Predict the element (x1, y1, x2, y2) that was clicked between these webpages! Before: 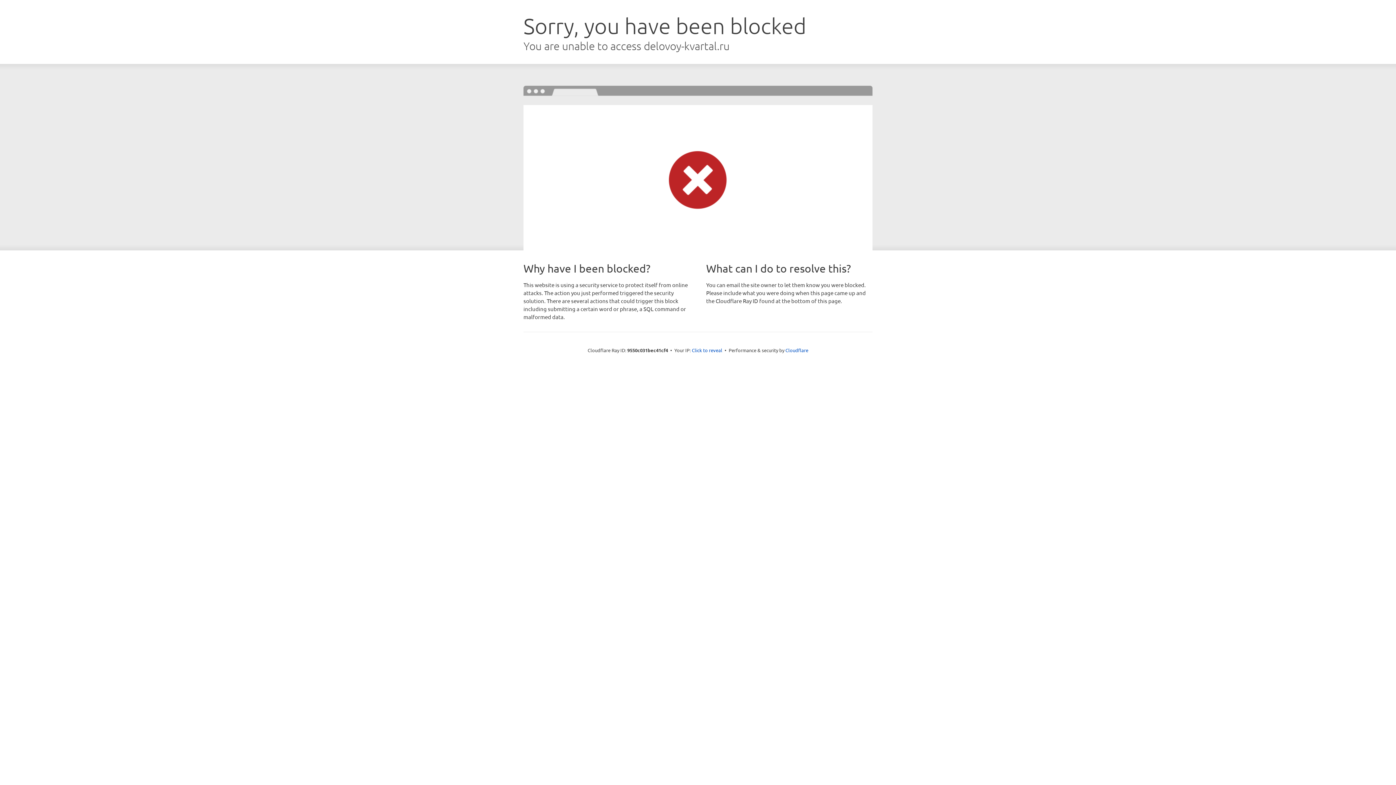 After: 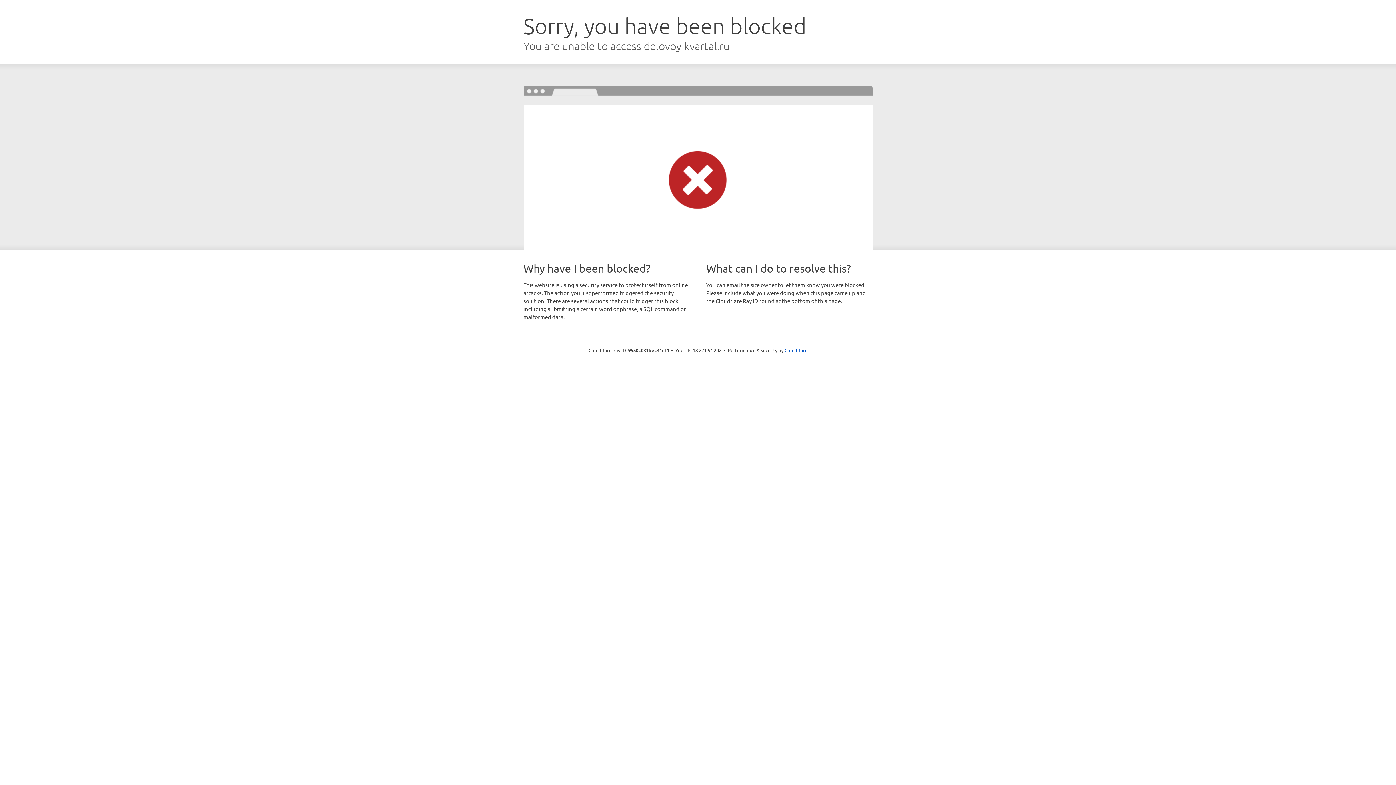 Action: label: Click to reveal bbox: (692, 346, 722, 353)